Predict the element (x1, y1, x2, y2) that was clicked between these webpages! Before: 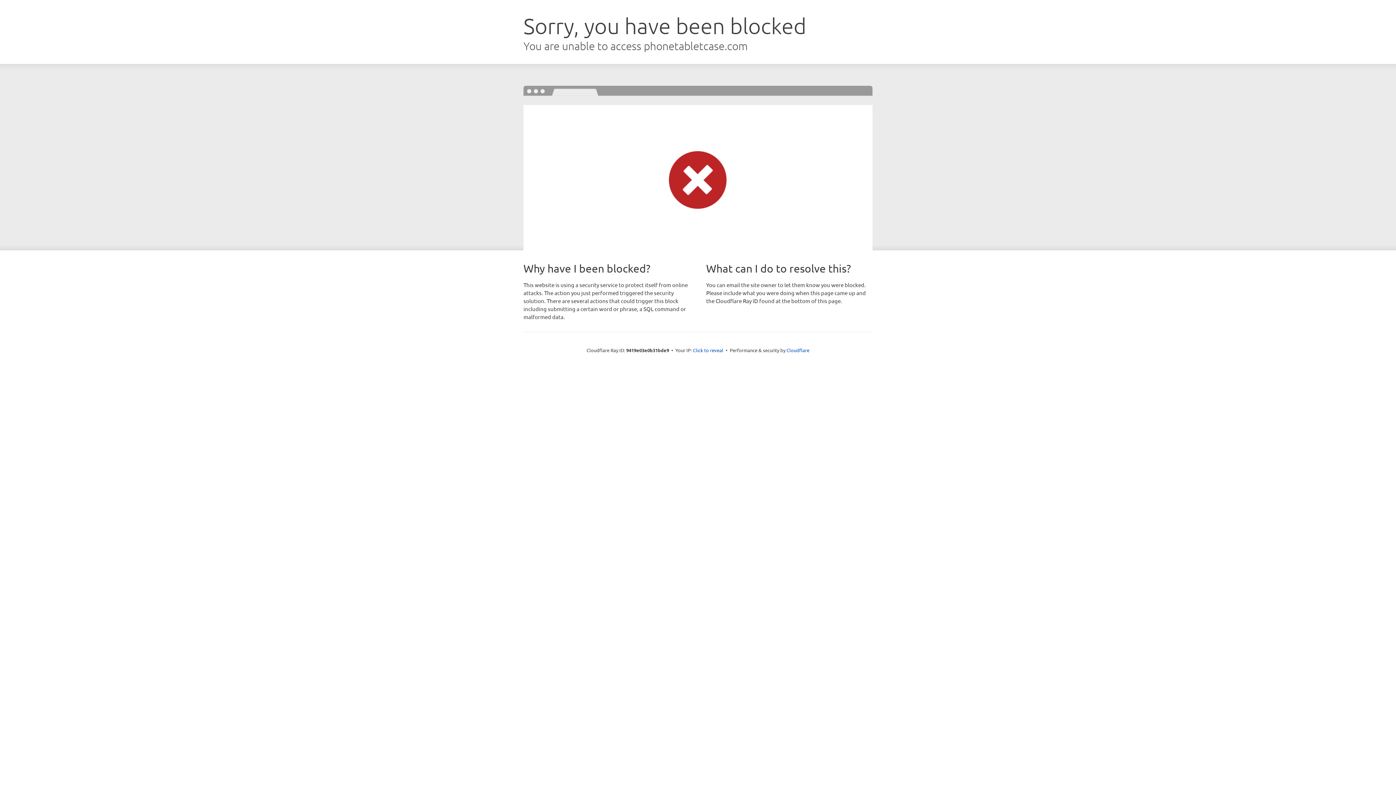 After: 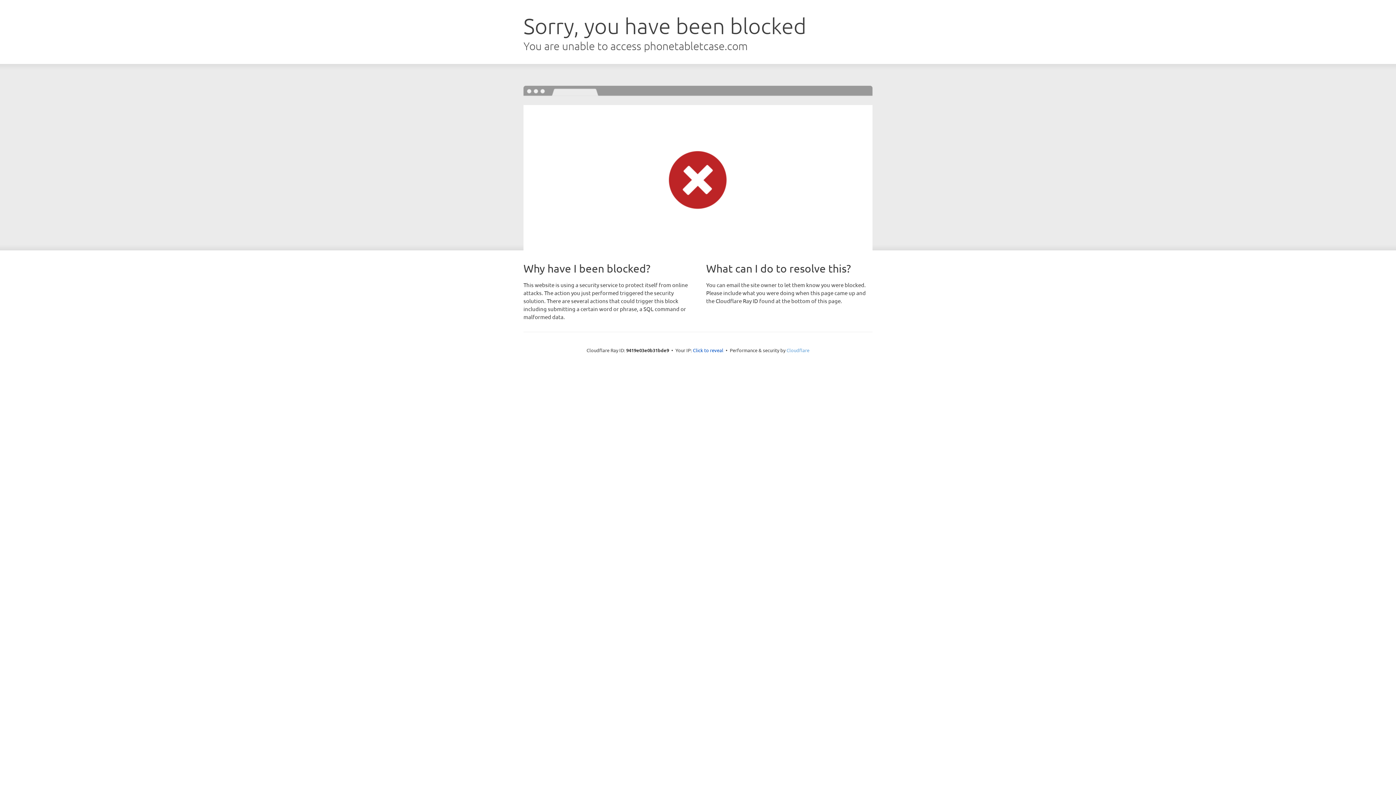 Action: label: Cloudflare bbox: (786, 347, 809, 353)